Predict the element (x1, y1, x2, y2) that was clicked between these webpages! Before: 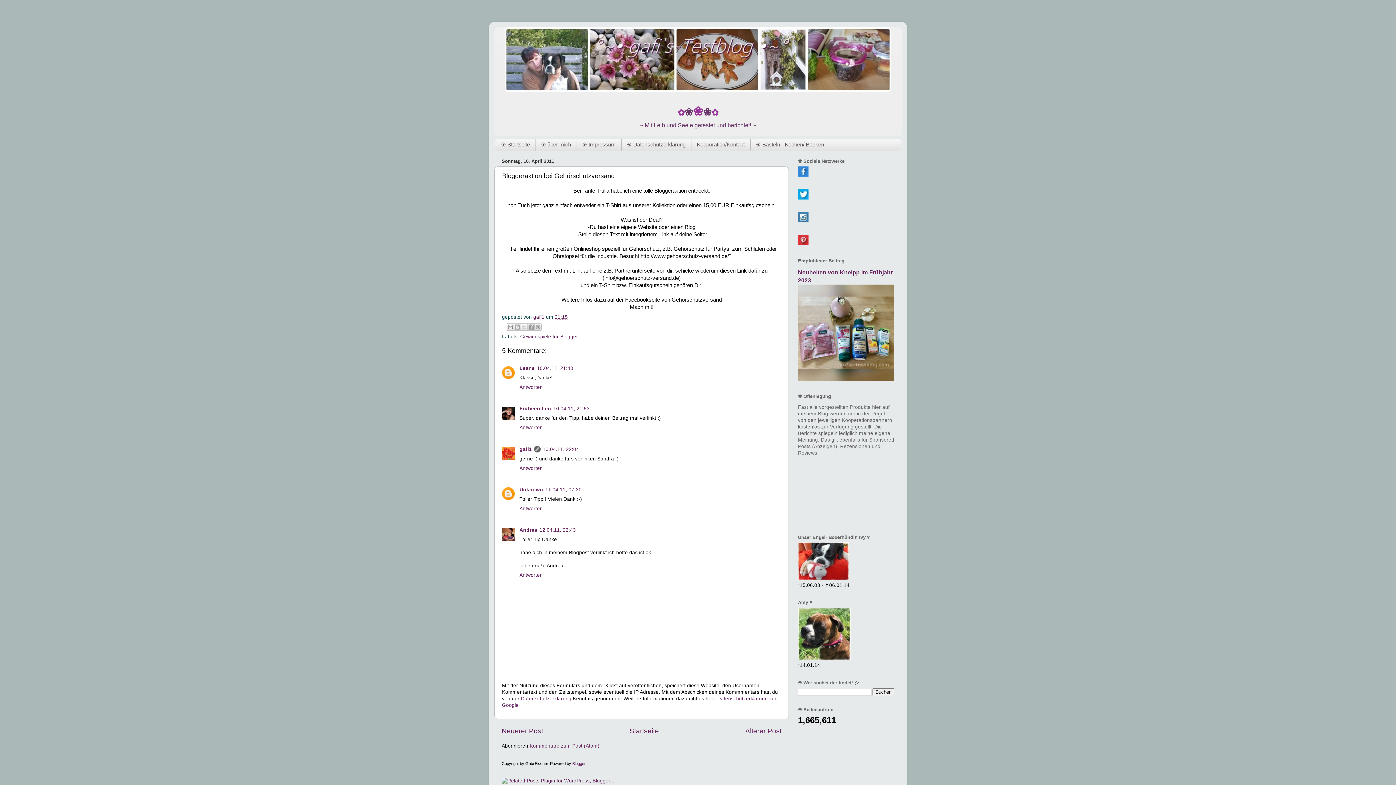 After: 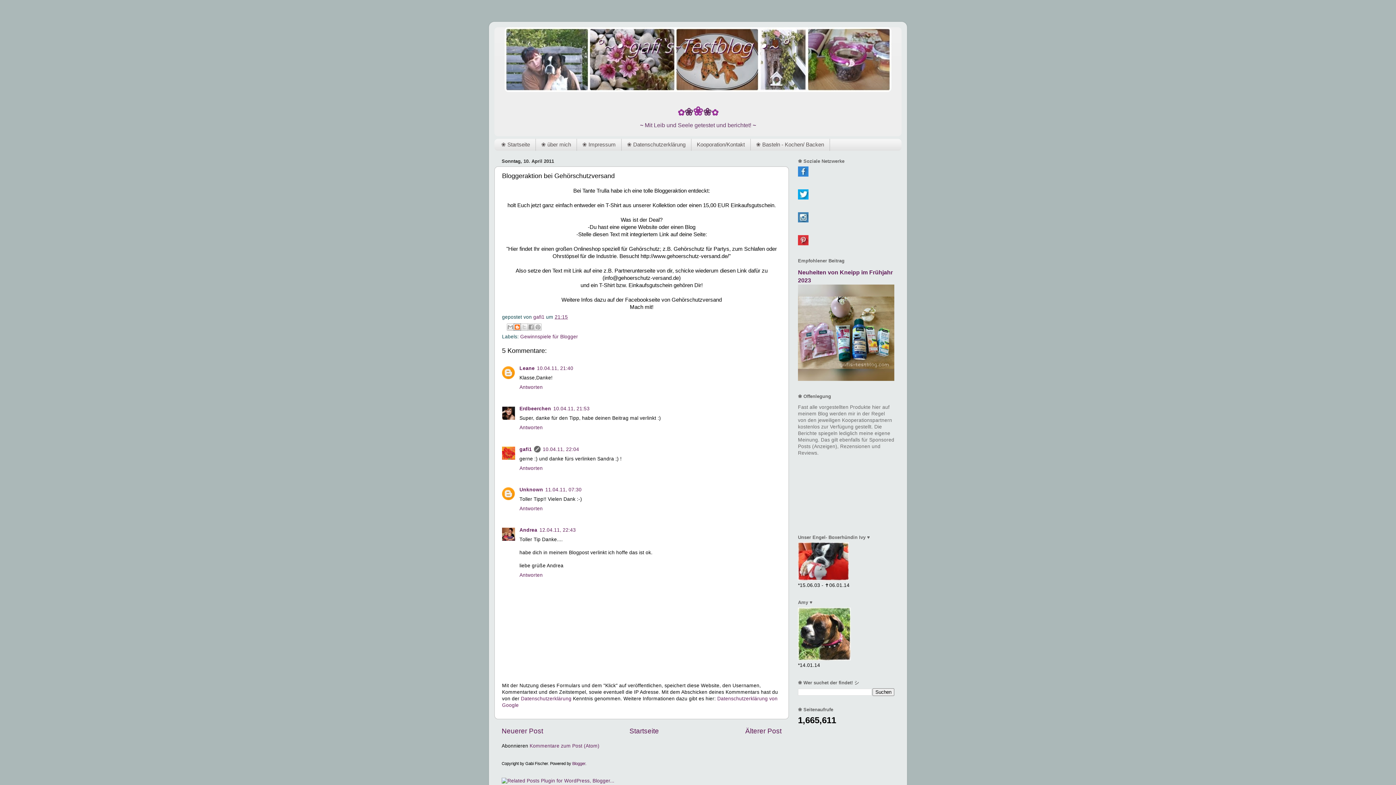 Action: bbox: (513, 323, 520, 330) label: BlogThis!